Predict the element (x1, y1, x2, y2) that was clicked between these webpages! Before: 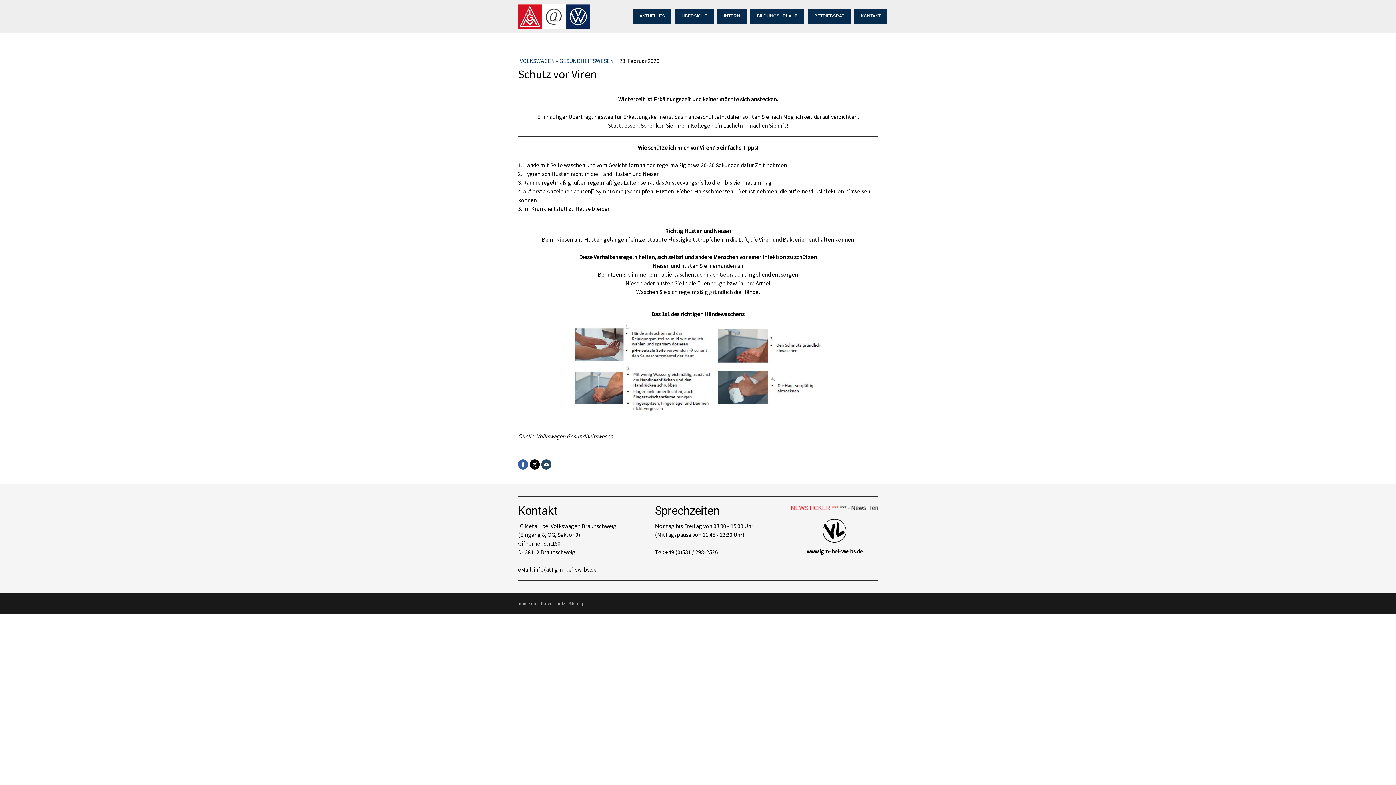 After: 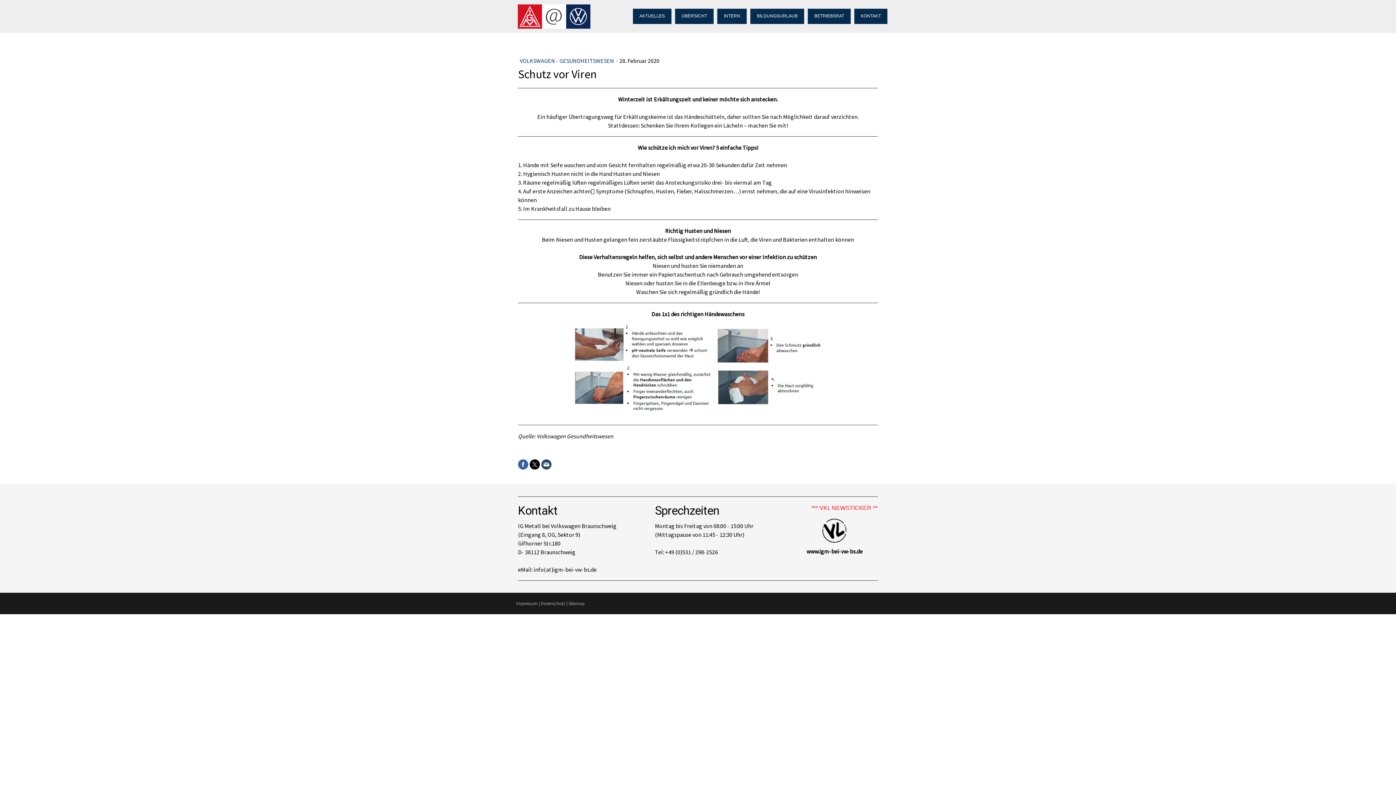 Action: bbox: (541, 459, 551, 469)